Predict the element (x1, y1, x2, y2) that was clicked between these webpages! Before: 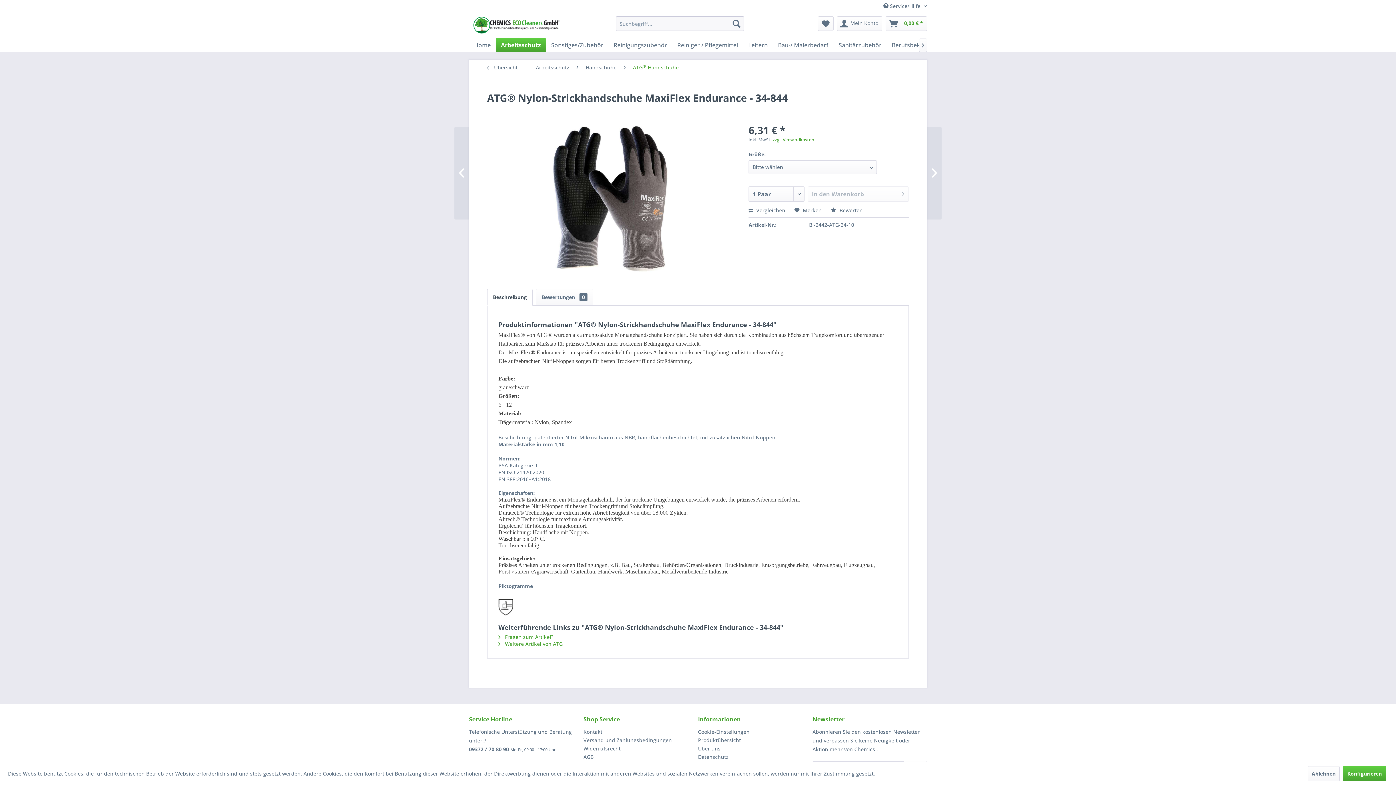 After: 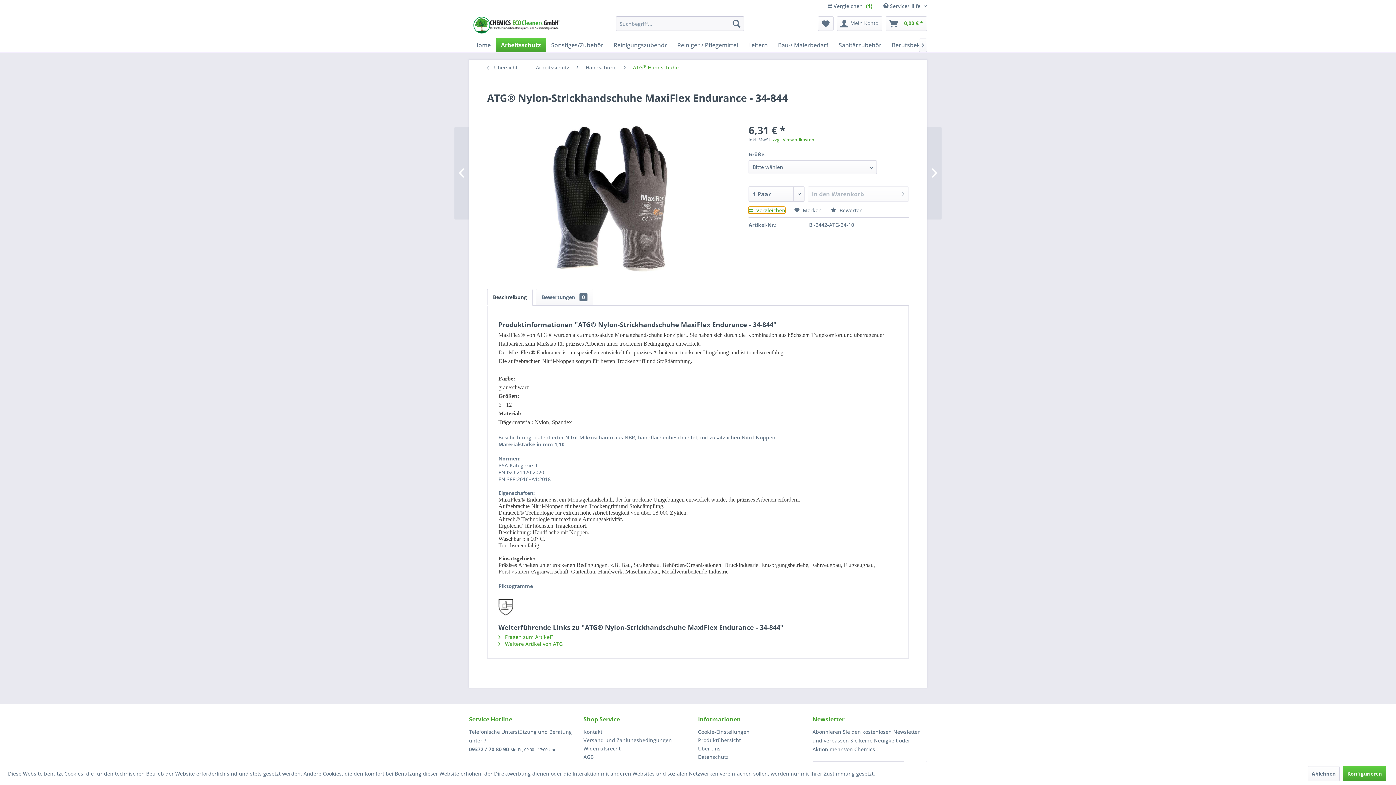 Action: bbox: (748, 206, 785, 213) label:  Vergleichen